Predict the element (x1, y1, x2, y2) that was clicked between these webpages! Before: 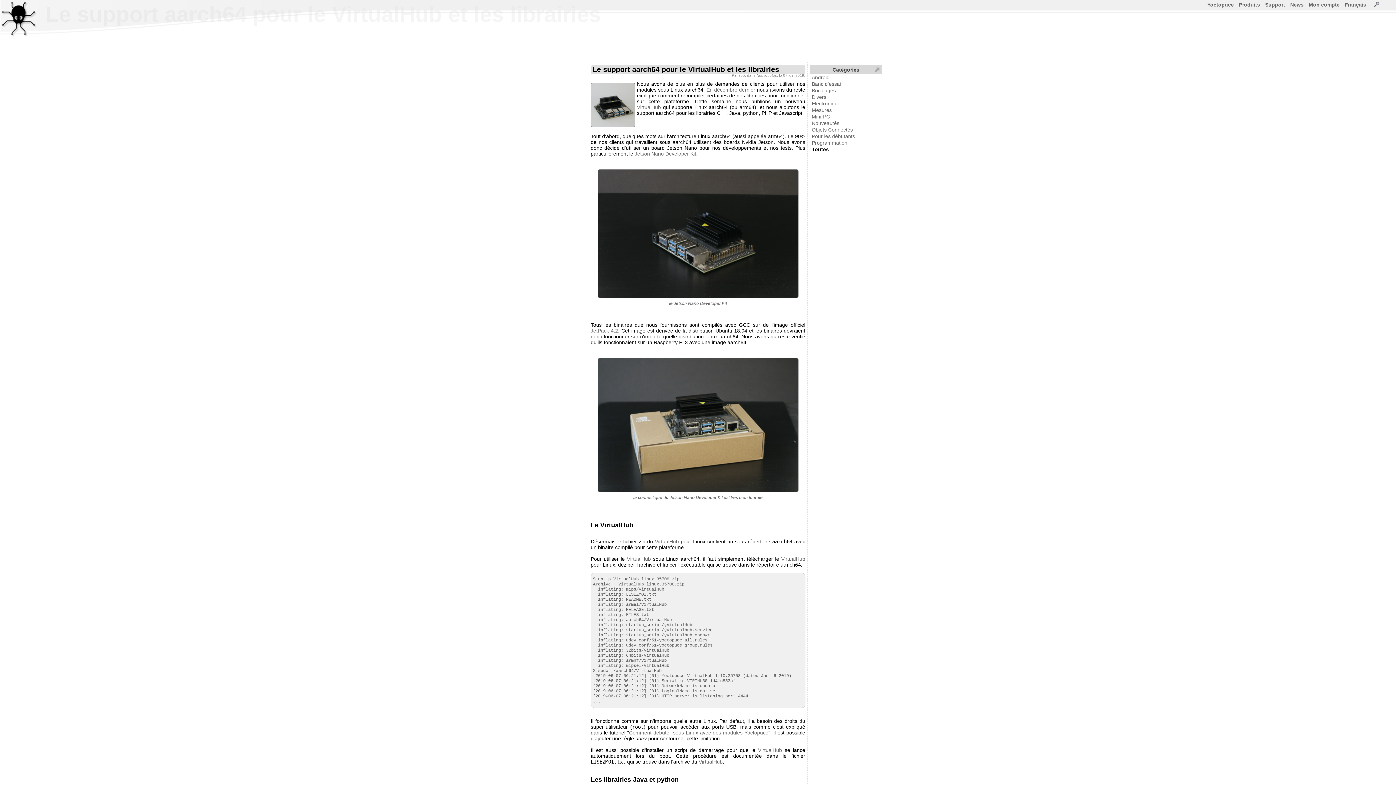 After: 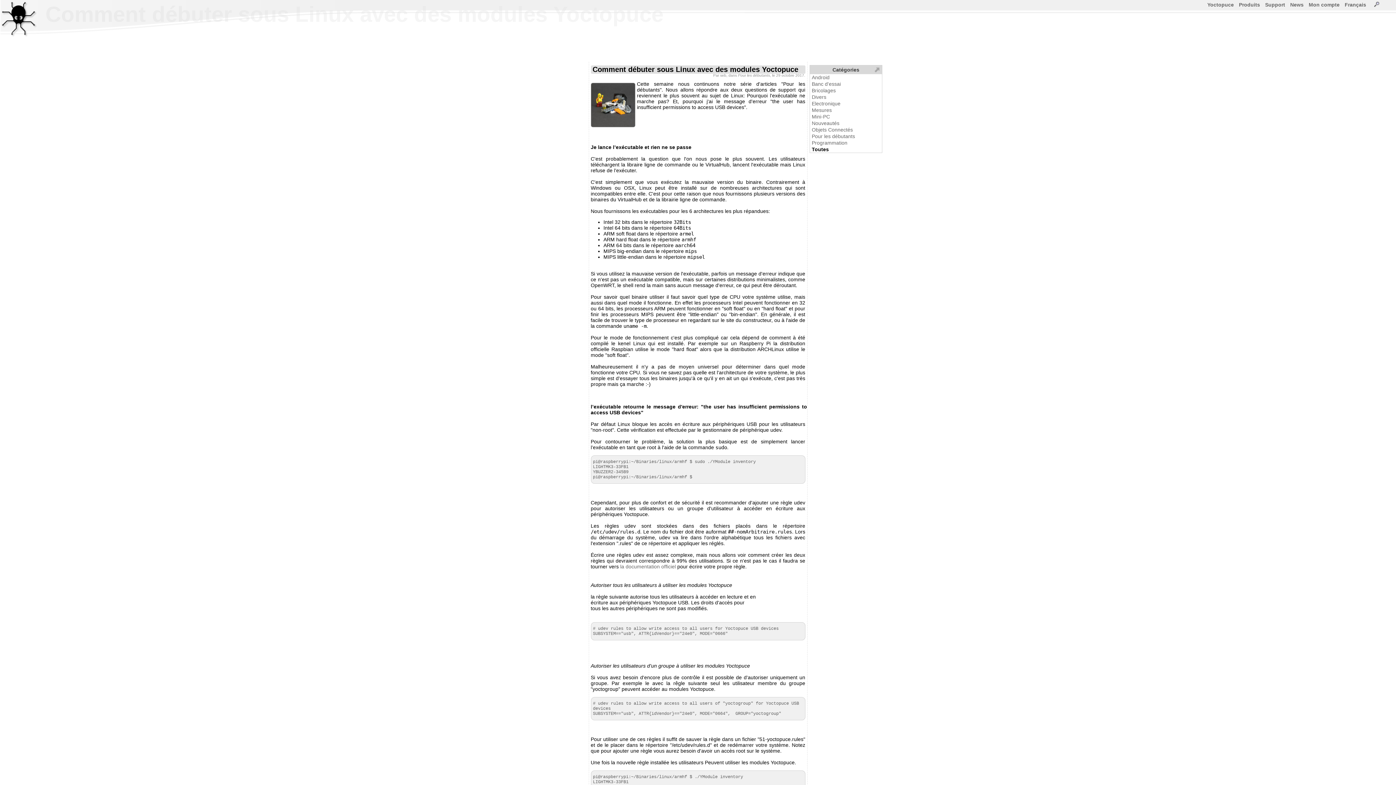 Action: bbox: (629, 730, 768, 735) label: Comment débuter sous Linux avec des modules Yoctopuce